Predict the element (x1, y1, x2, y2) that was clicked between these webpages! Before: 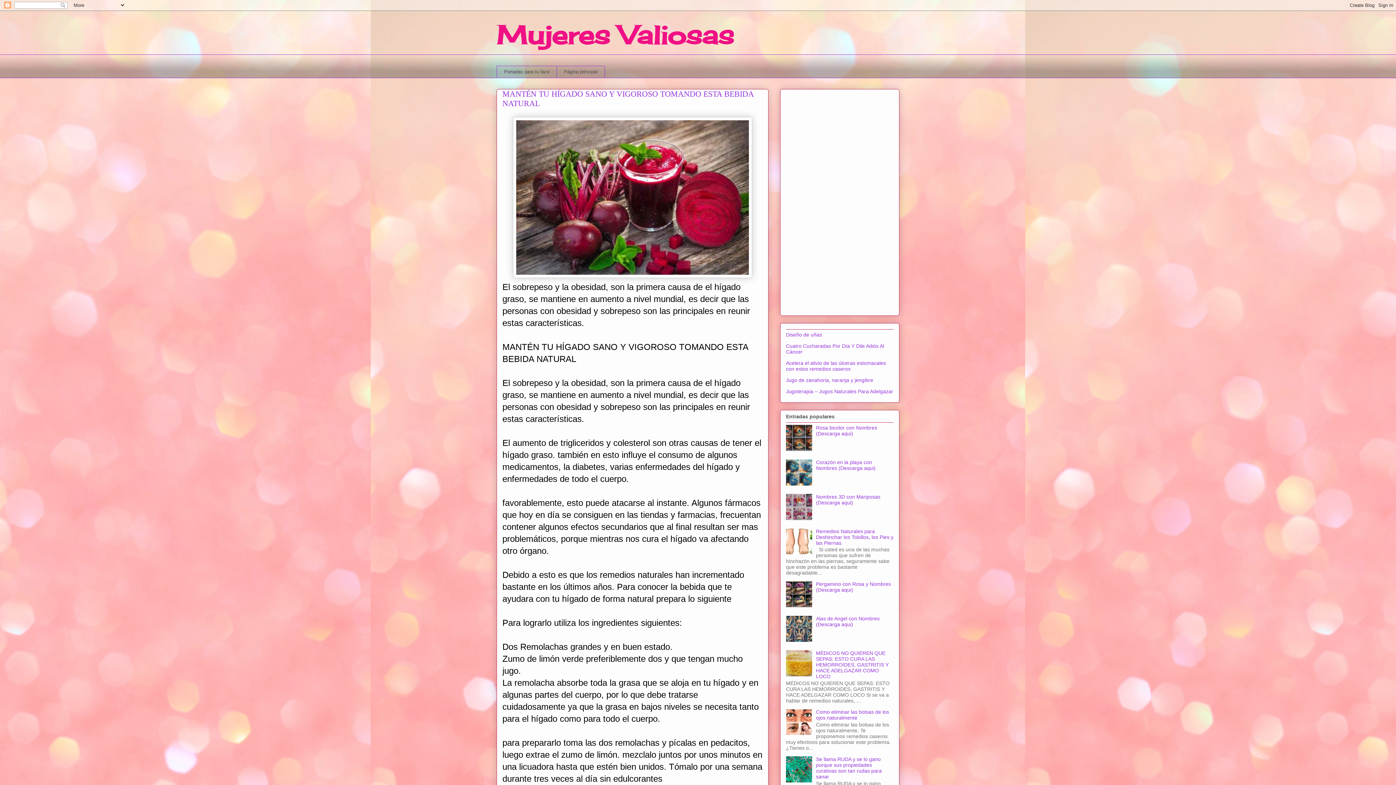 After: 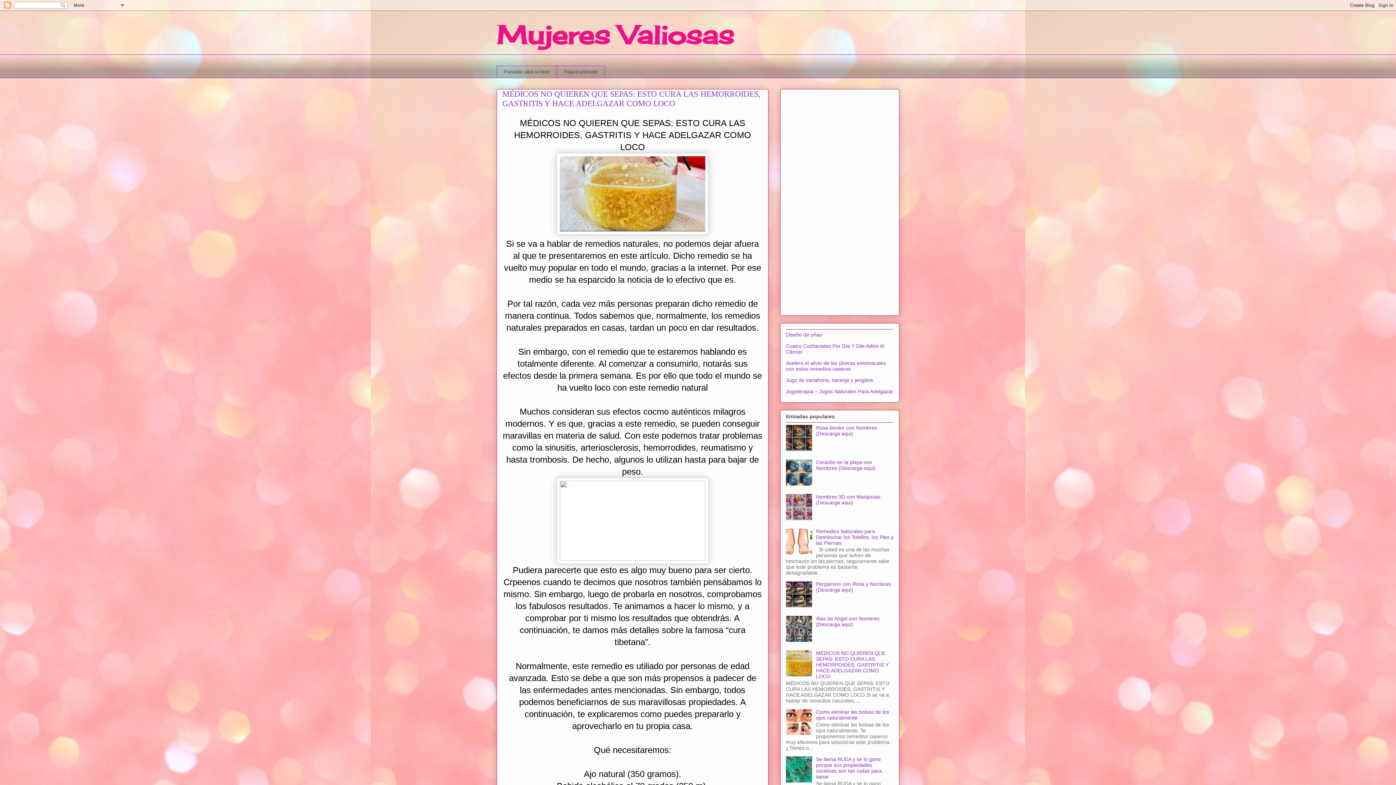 Action: label: MÉDICOS NO QUIEREN QUE SEPAS: ESTO CURA LAS HEMORROIDES, GASTRITIS Y HACE ADELGAZAR COMO LOCO bbox: (816, 650, 888, 679)